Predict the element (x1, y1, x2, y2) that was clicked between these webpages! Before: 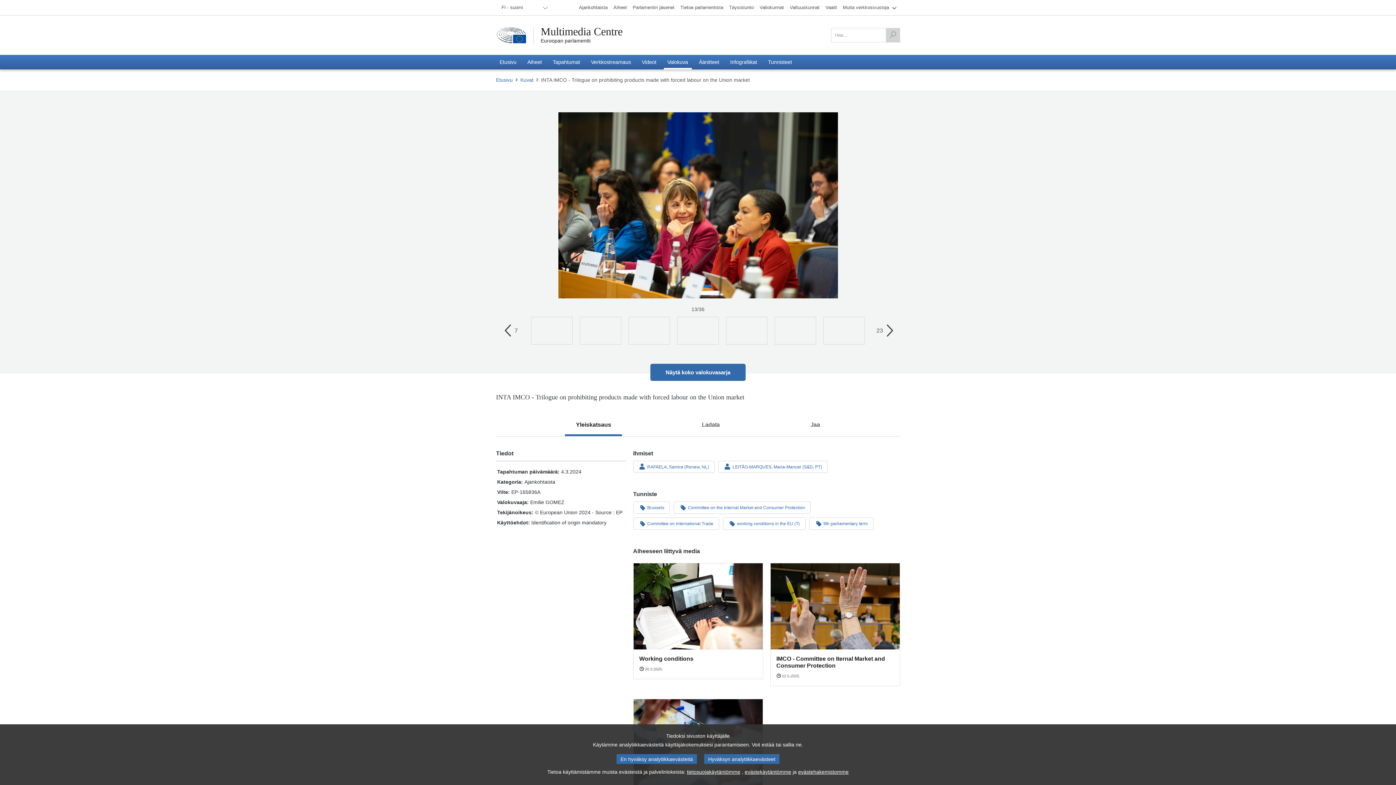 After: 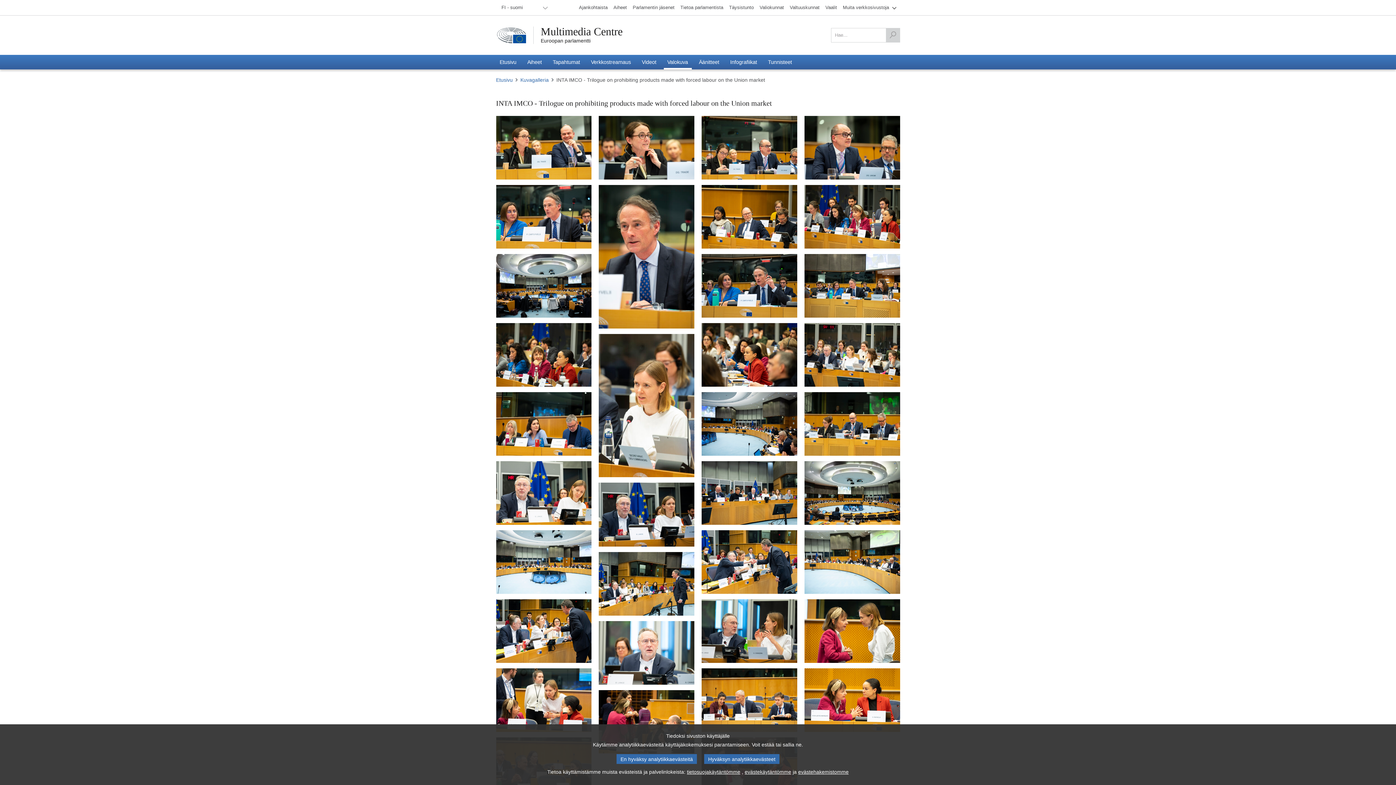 Action: bbox: (650, 363, 745, 380) label: Näytä koko valokuvasarja